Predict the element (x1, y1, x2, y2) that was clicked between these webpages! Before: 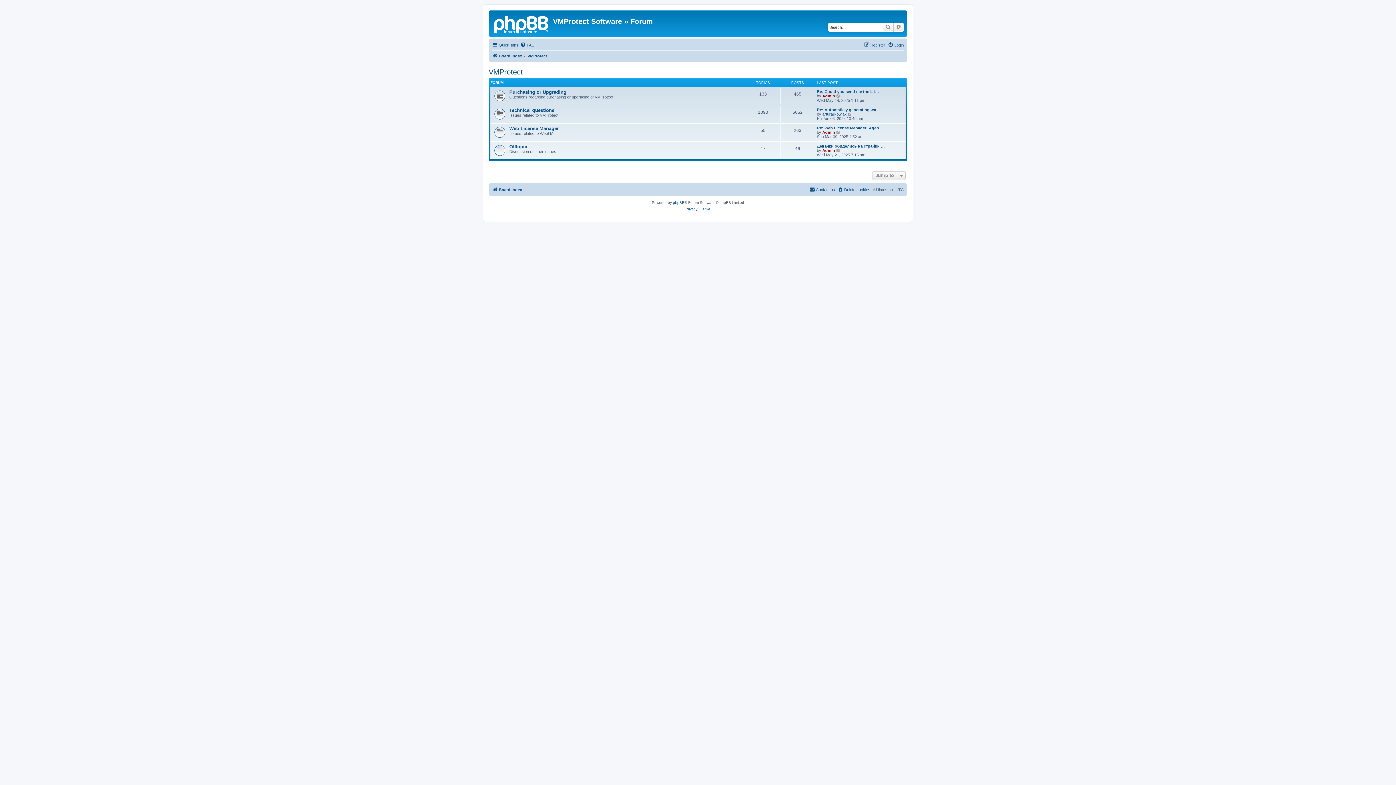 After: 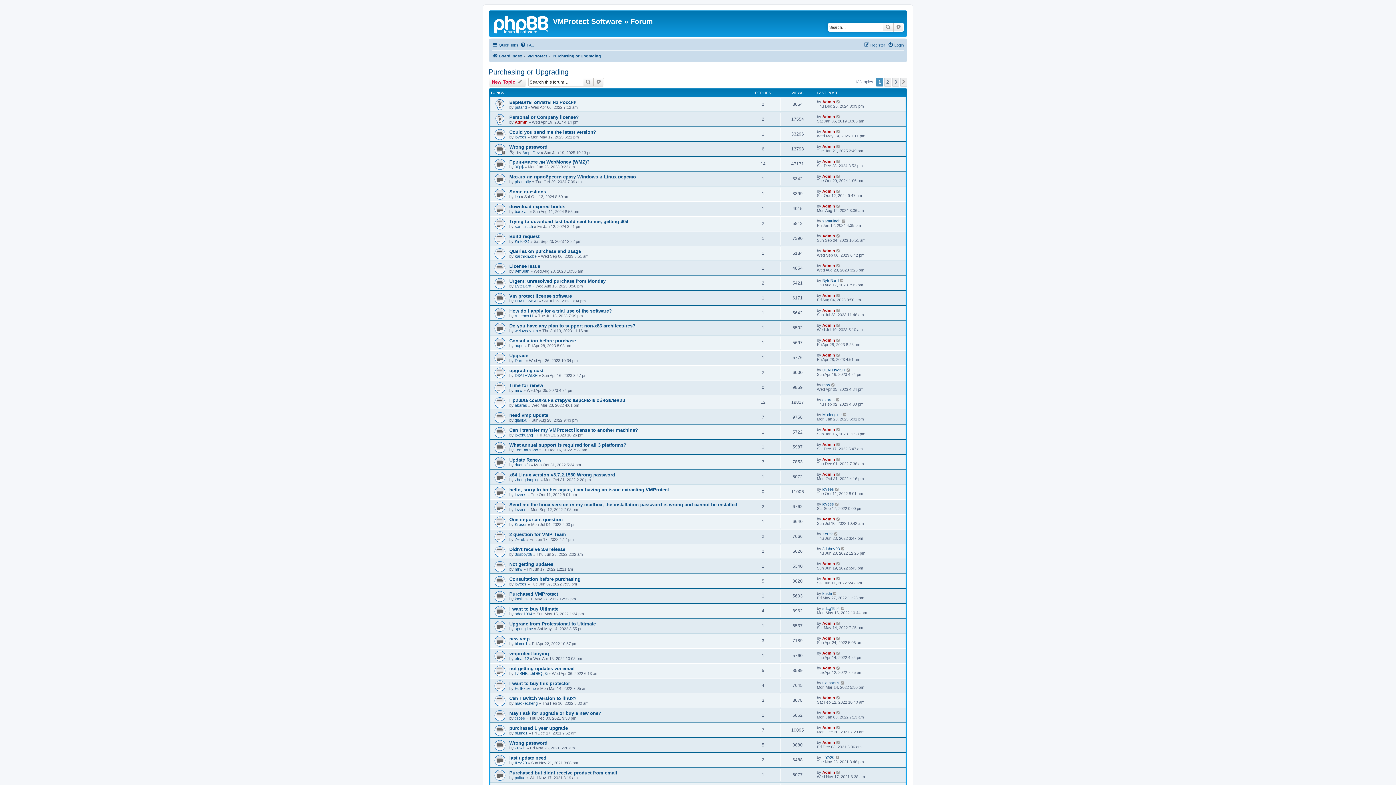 Action: bbox: (509, 89, 566, 94) label: Purchasing or Upgrading